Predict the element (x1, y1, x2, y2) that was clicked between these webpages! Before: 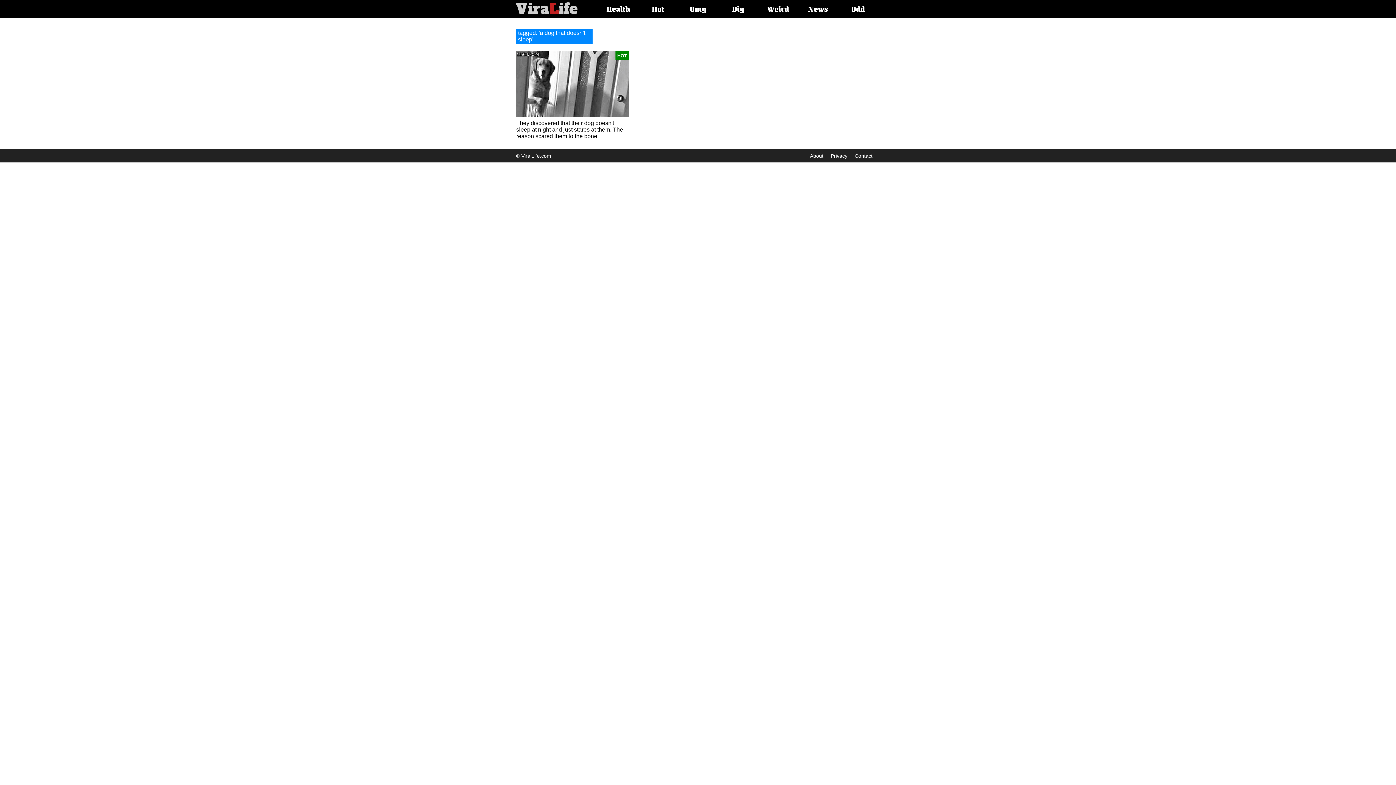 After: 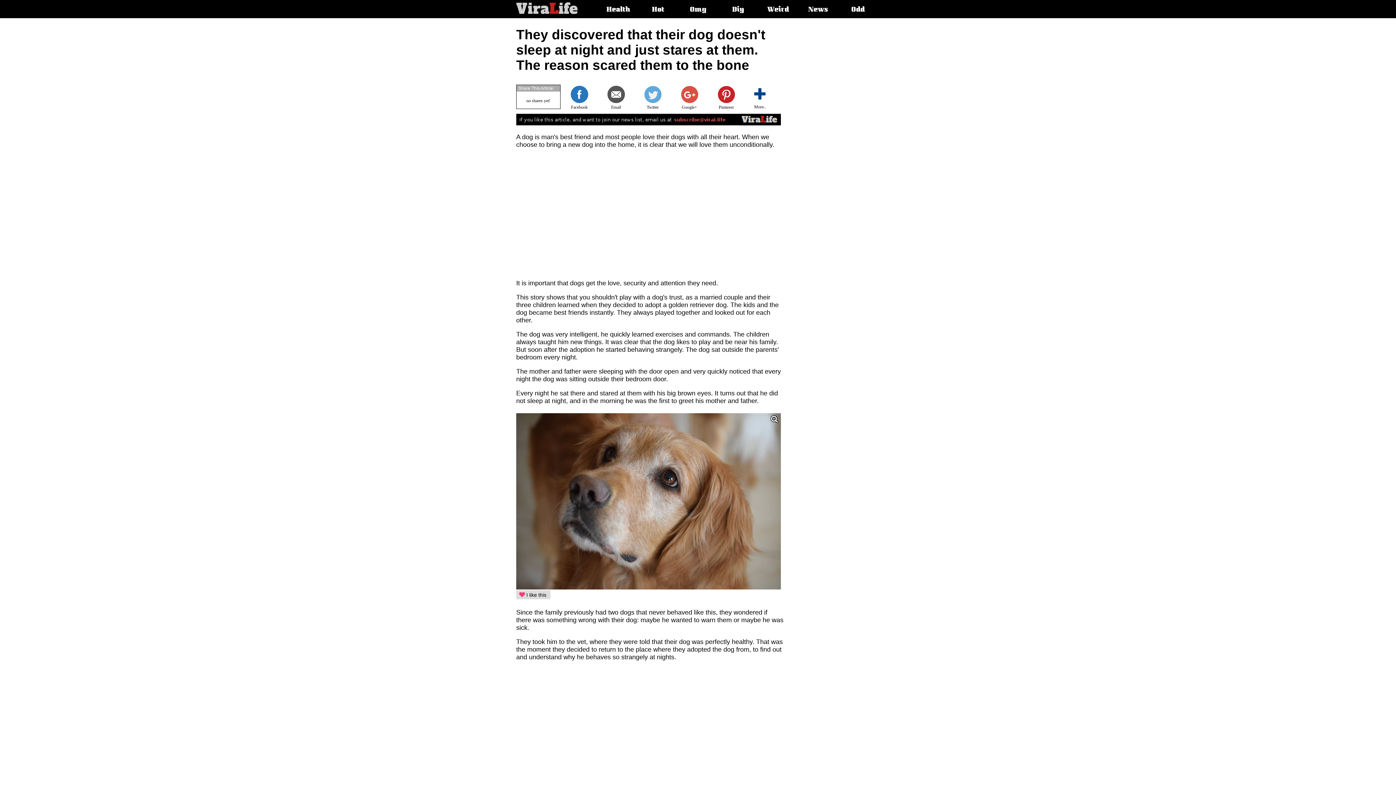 Action: label: They discovered that their dog doesn't sleep at night and just stares at them. The reason scared them to the bone bbox: (516, 120, 623, 139)